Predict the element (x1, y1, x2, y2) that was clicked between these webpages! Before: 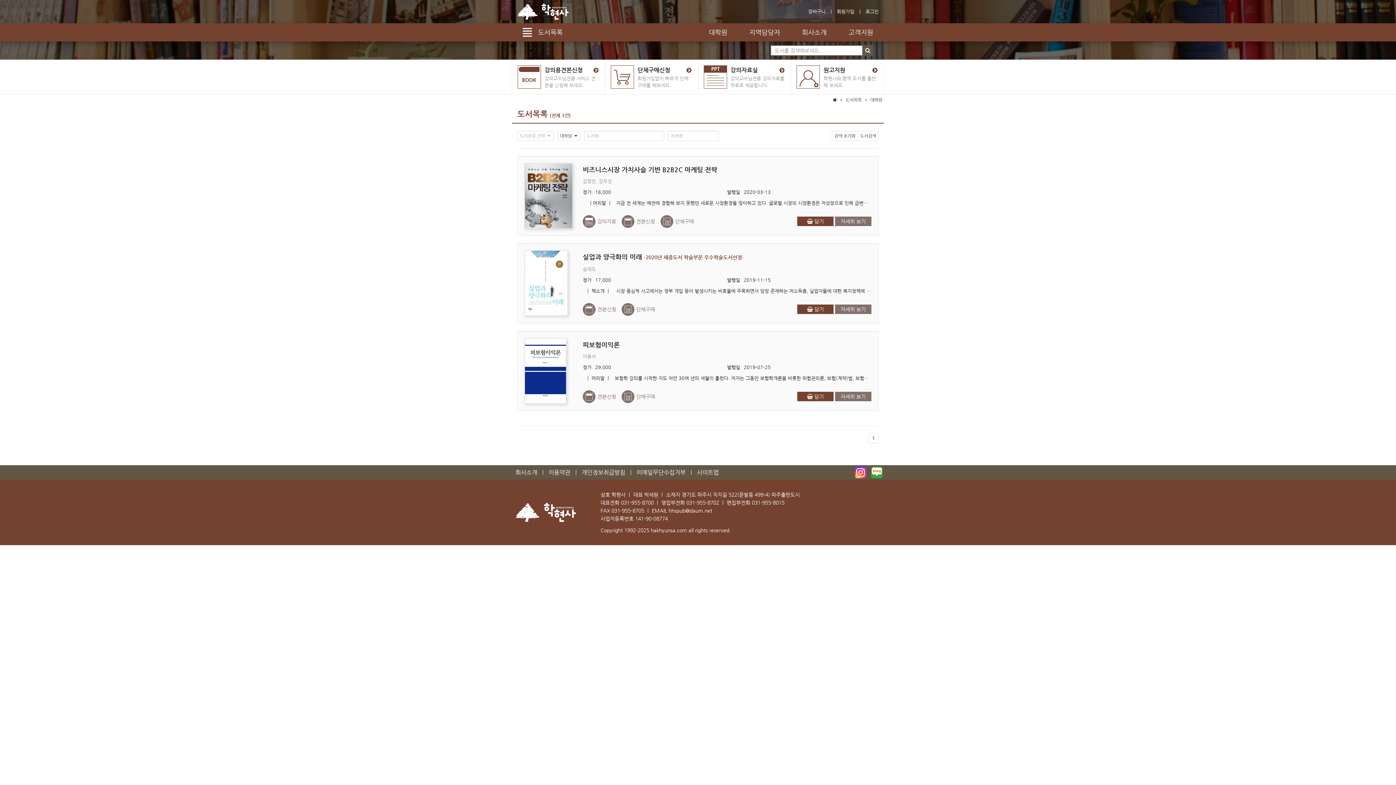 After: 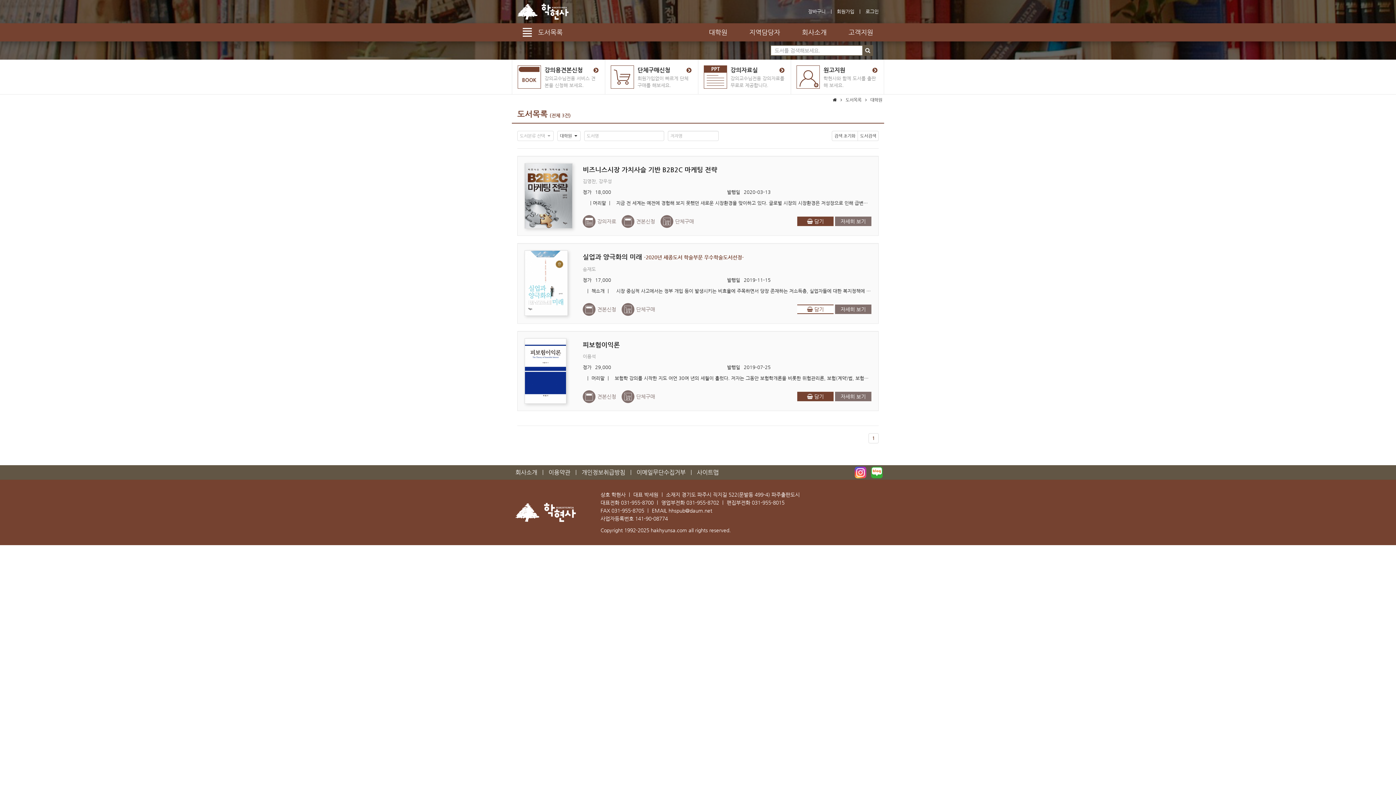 Action: label:  담기 bbox: (797, 304, 833, 314)